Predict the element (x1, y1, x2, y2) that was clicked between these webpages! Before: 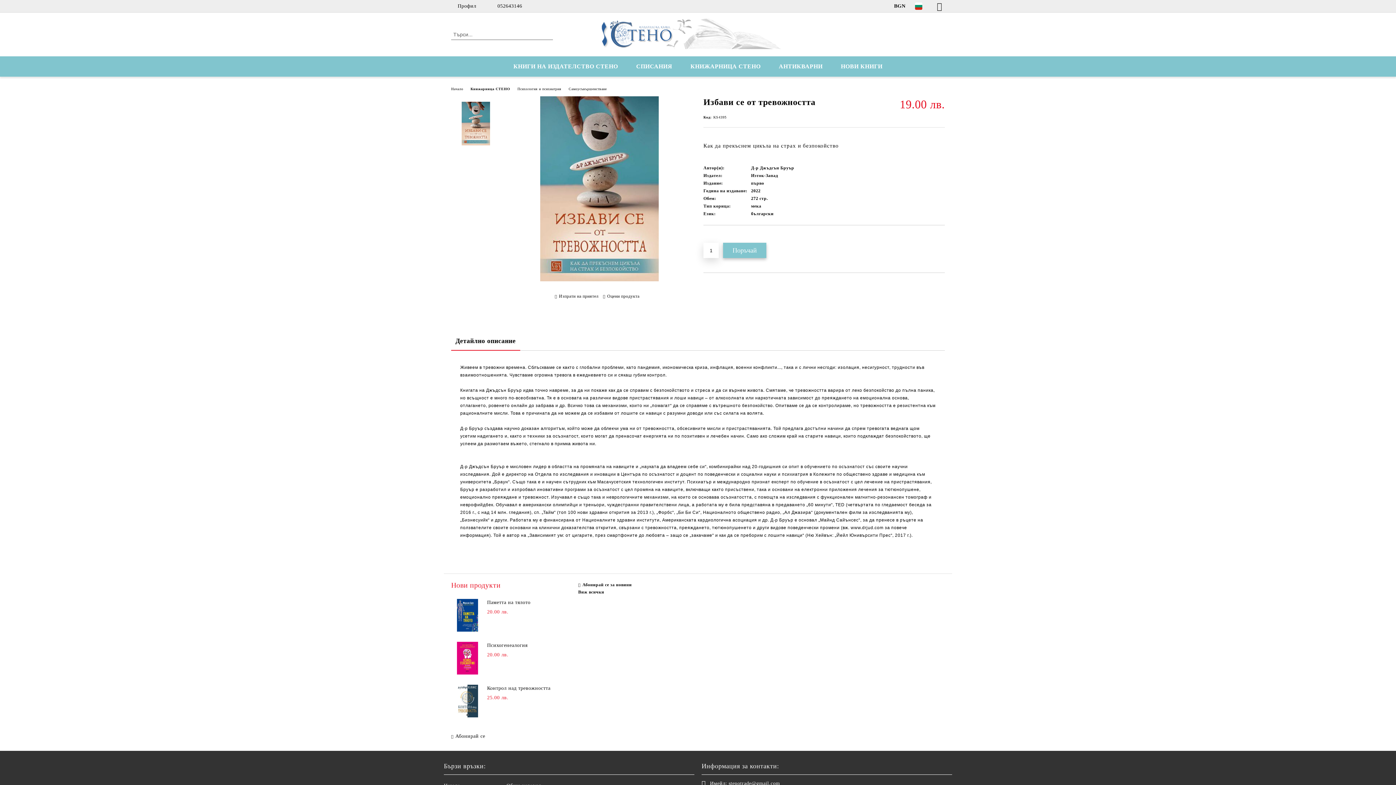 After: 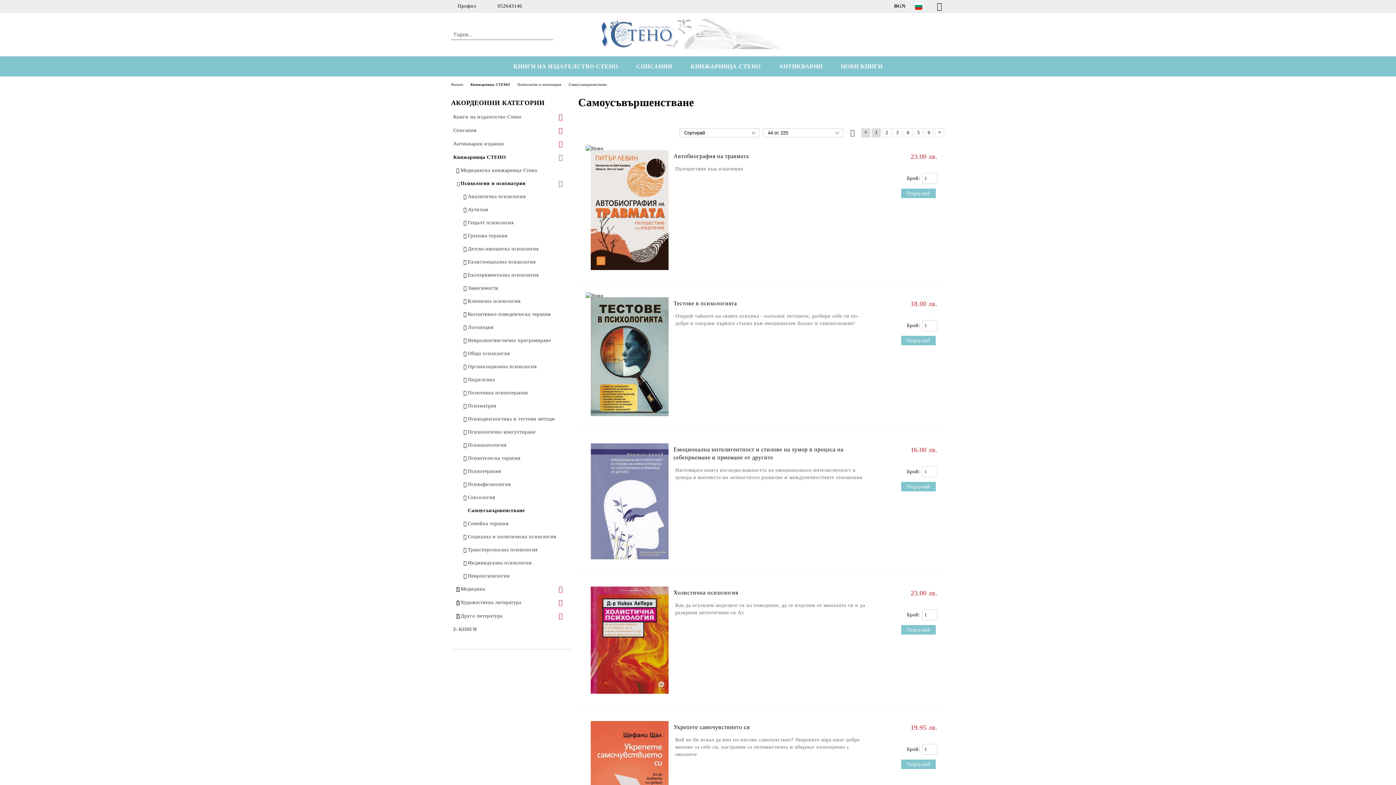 Action: bbox: (568, 86, 606, 90) label: Самоусъвършенстване